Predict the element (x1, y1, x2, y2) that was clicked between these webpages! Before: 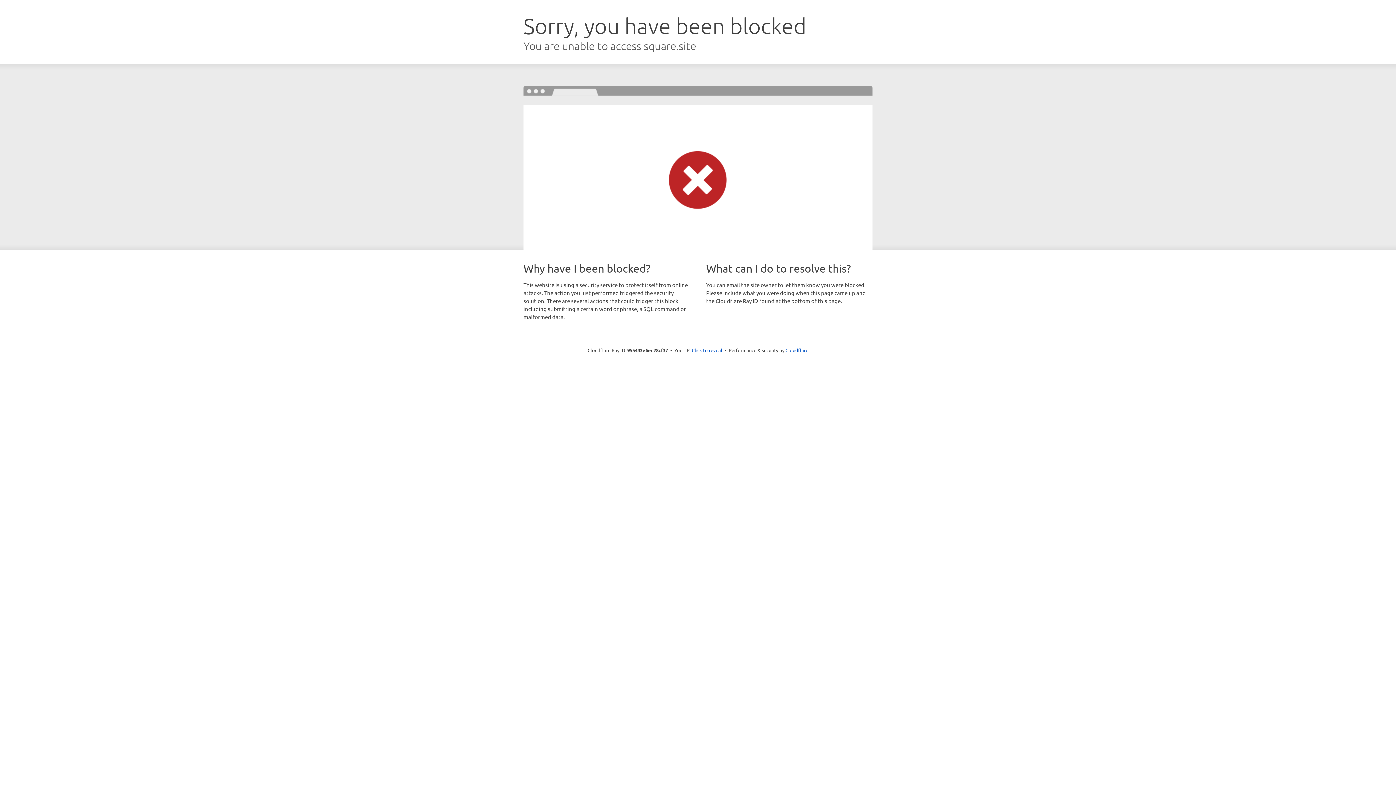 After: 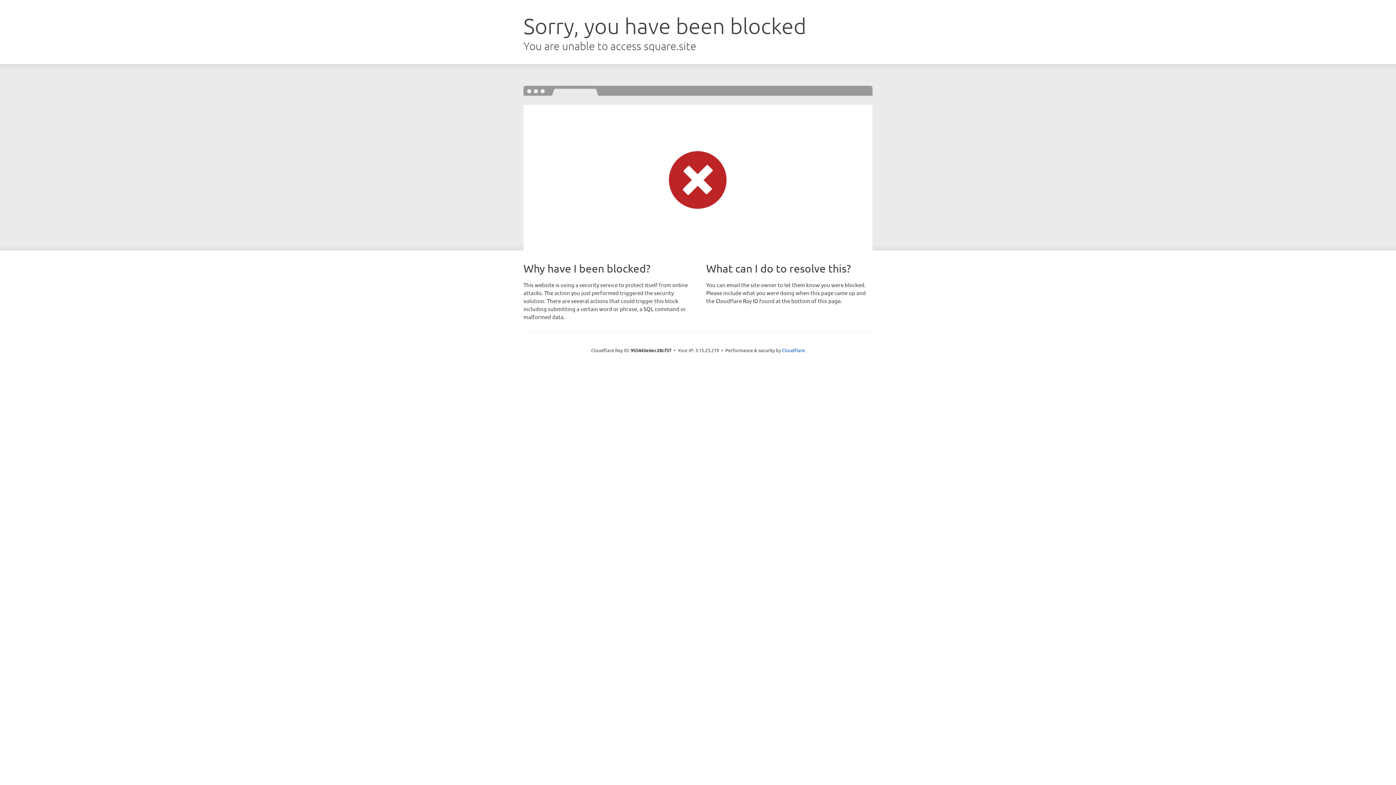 Action: bbox: (692, 346, 722, 353) label: Click to reveal